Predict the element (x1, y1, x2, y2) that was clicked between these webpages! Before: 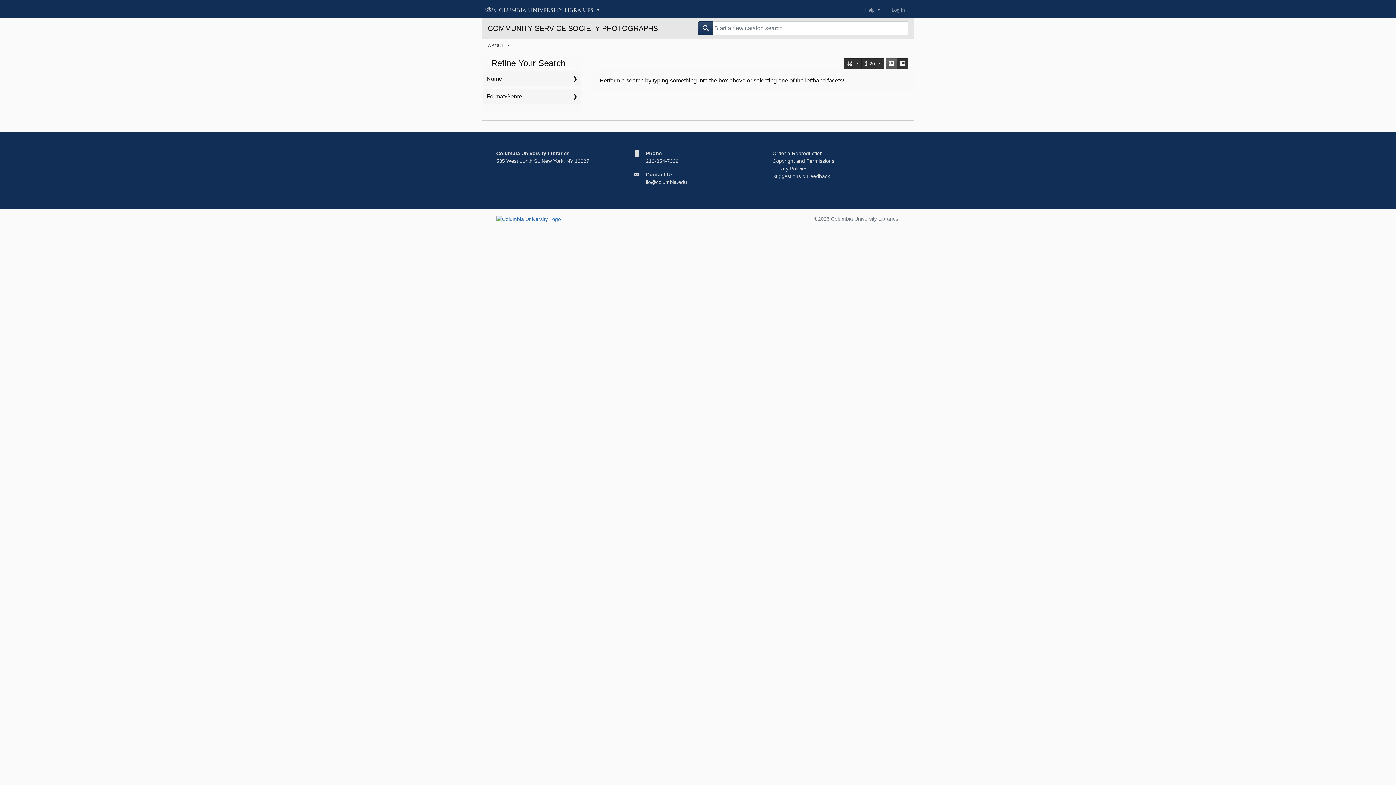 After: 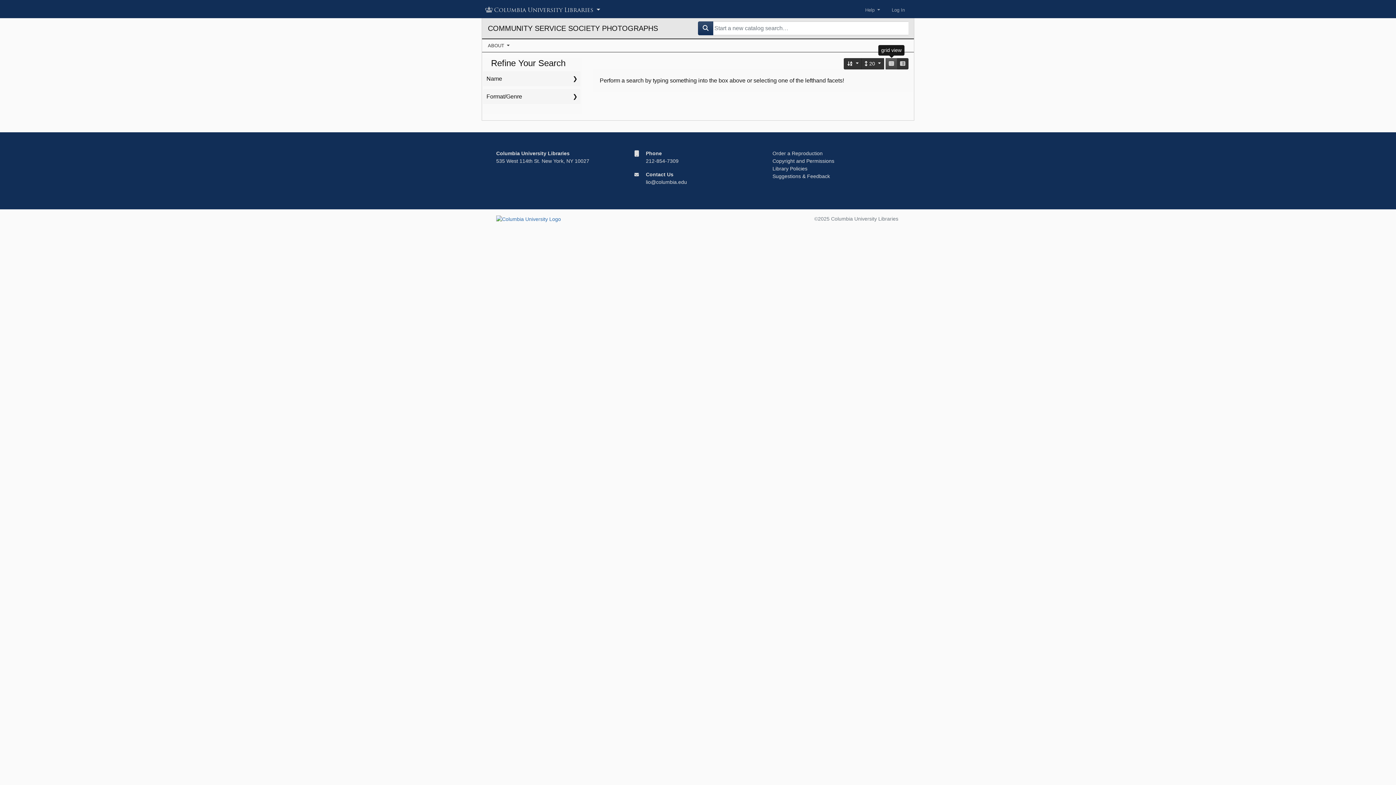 Action: bbox: (885, 58, 897, 69) label: grid view